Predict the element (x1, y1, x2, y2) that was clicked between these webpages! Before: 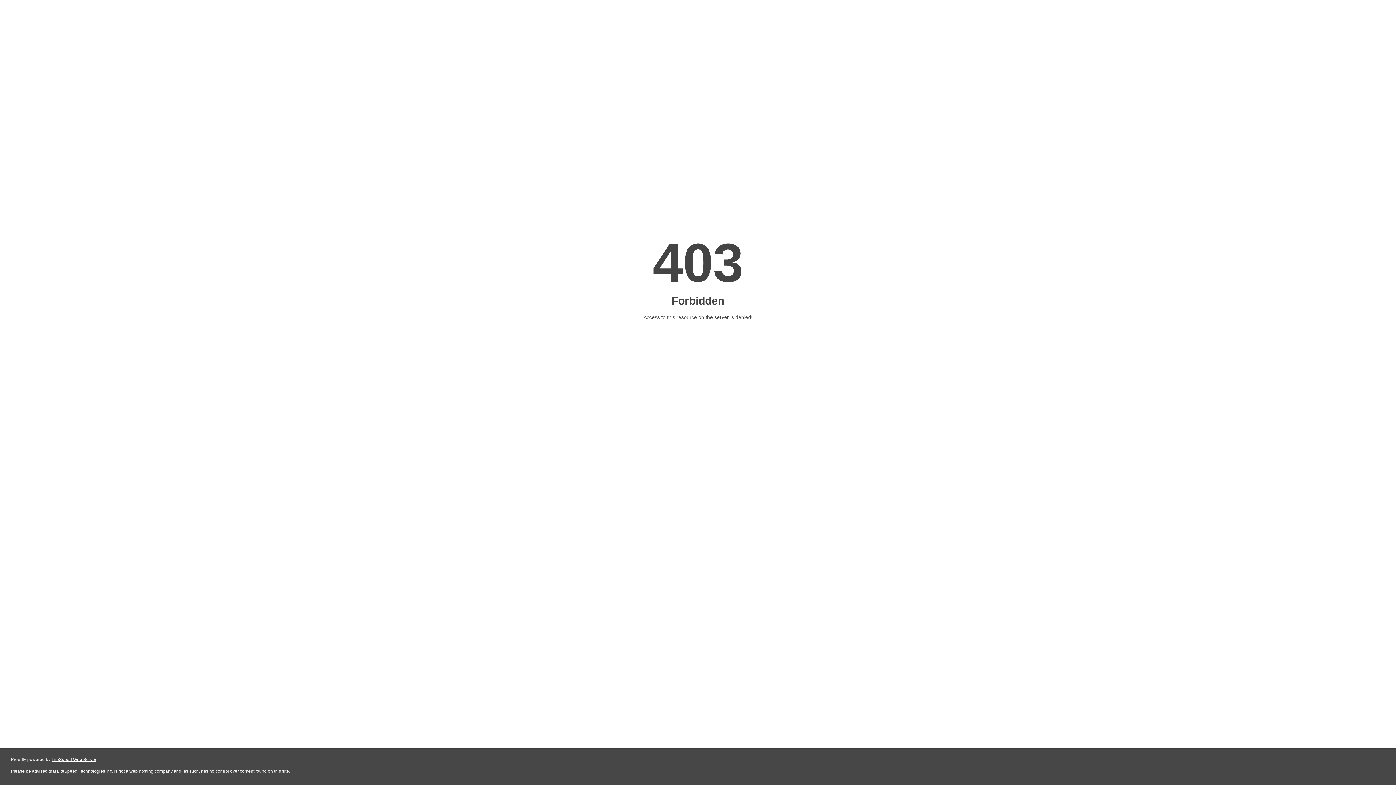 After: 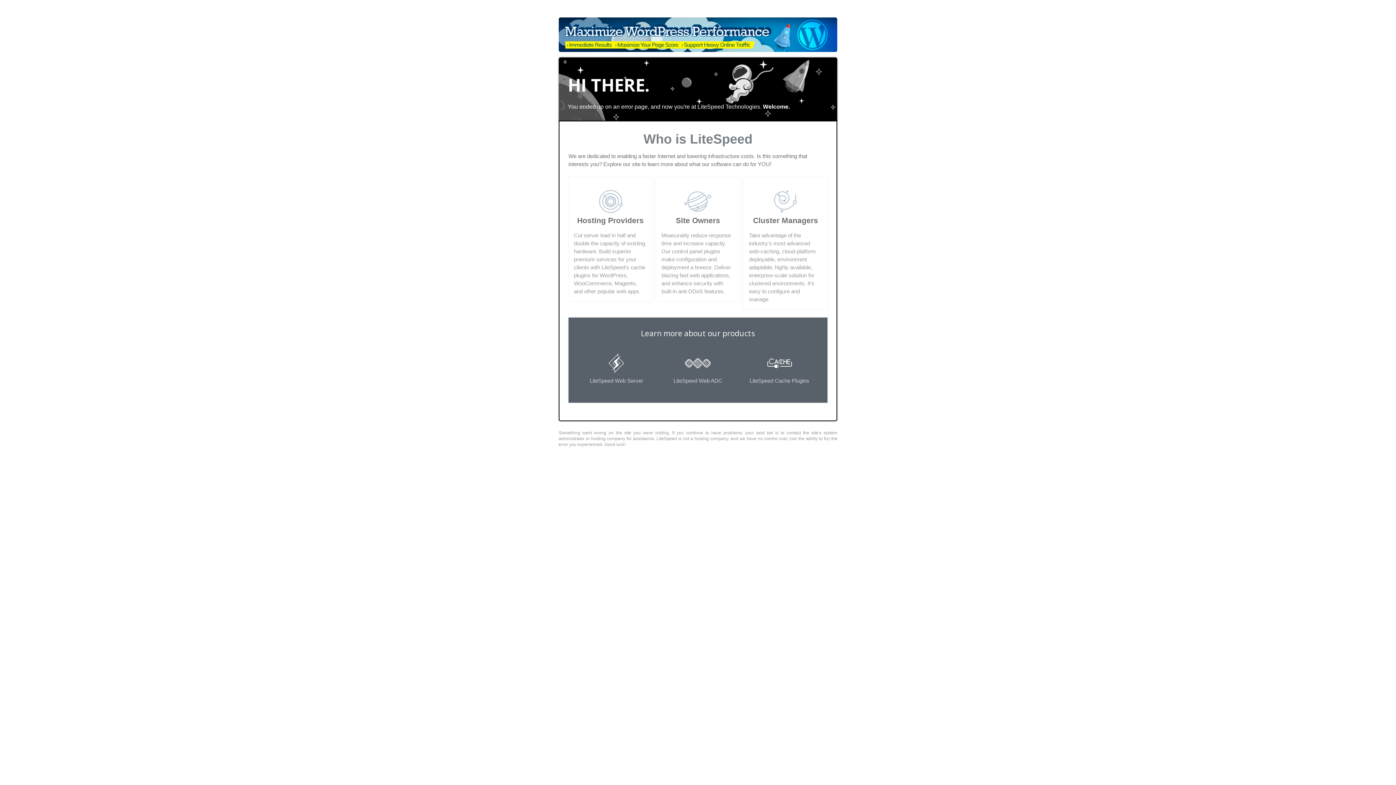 Action: bbox: (51, 757, 96, 762) label: LiteSpeed Web Server